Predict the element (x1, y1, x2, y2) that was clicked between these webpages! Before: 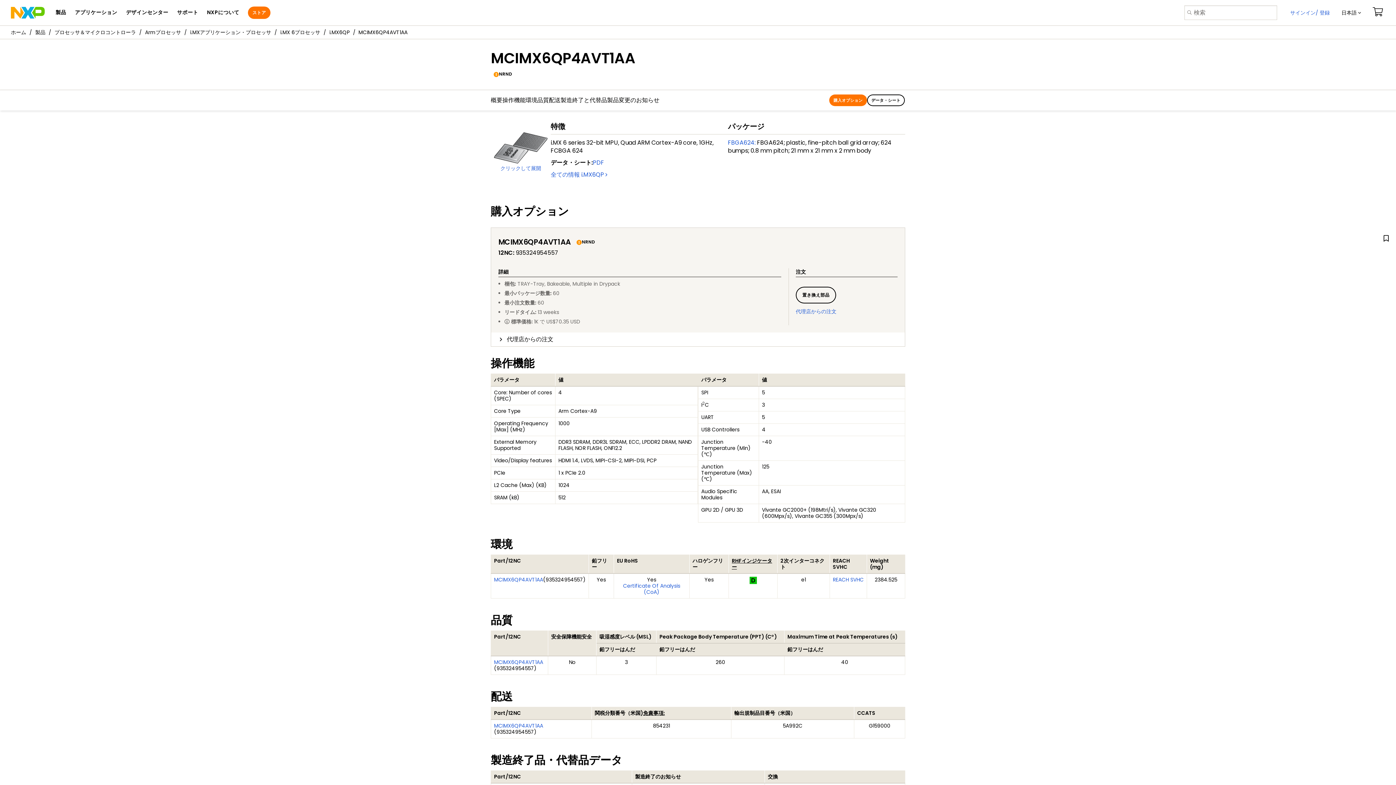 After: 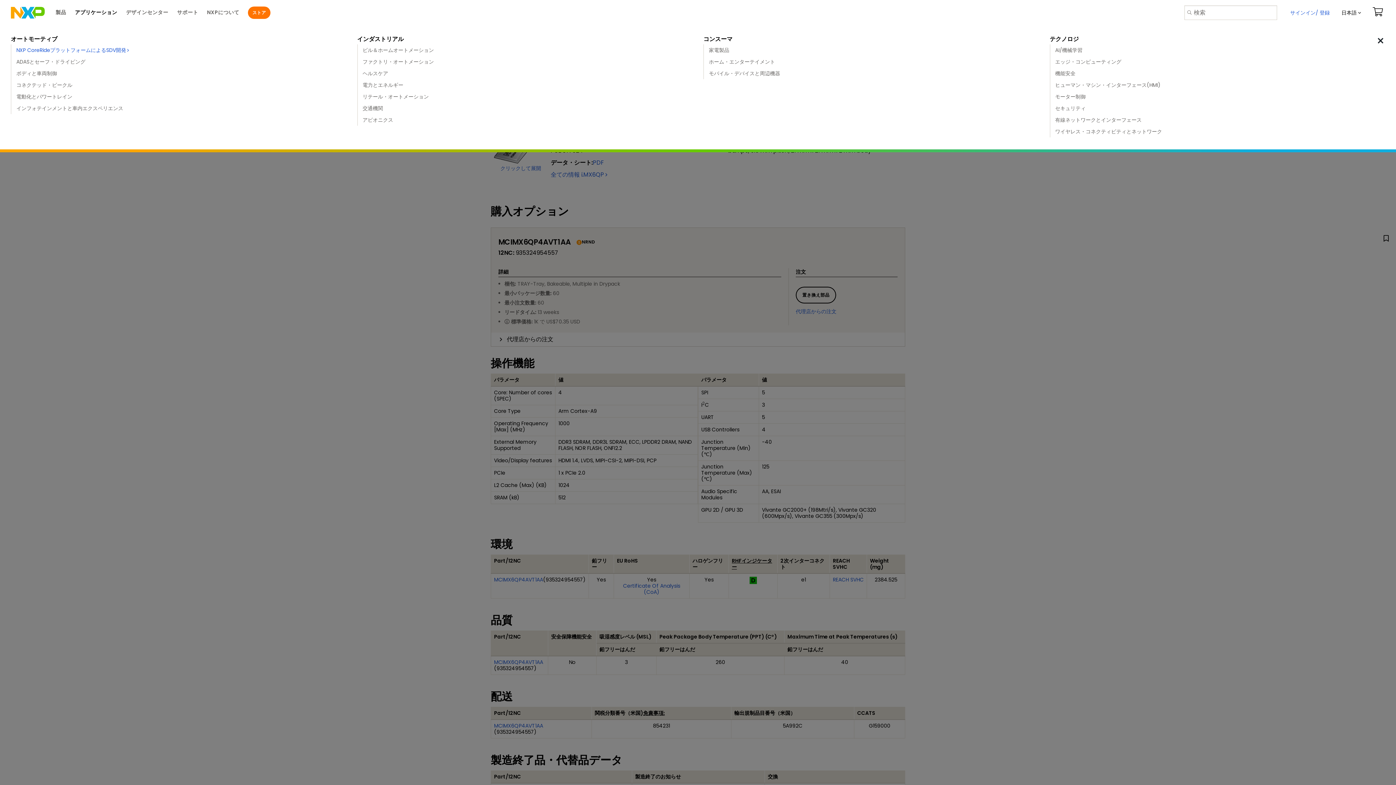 Action: bbox: (74, 1, 117, 24) label: アプリケーション